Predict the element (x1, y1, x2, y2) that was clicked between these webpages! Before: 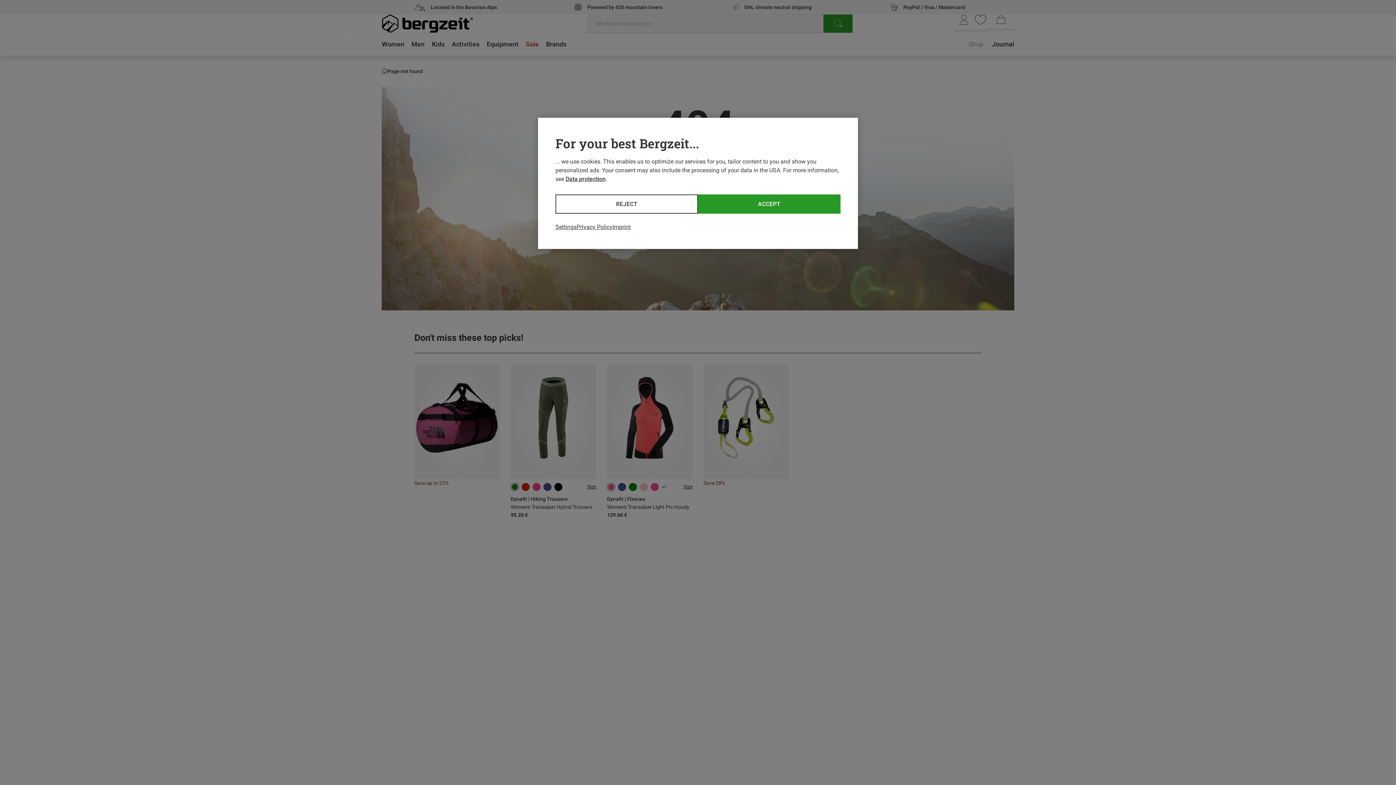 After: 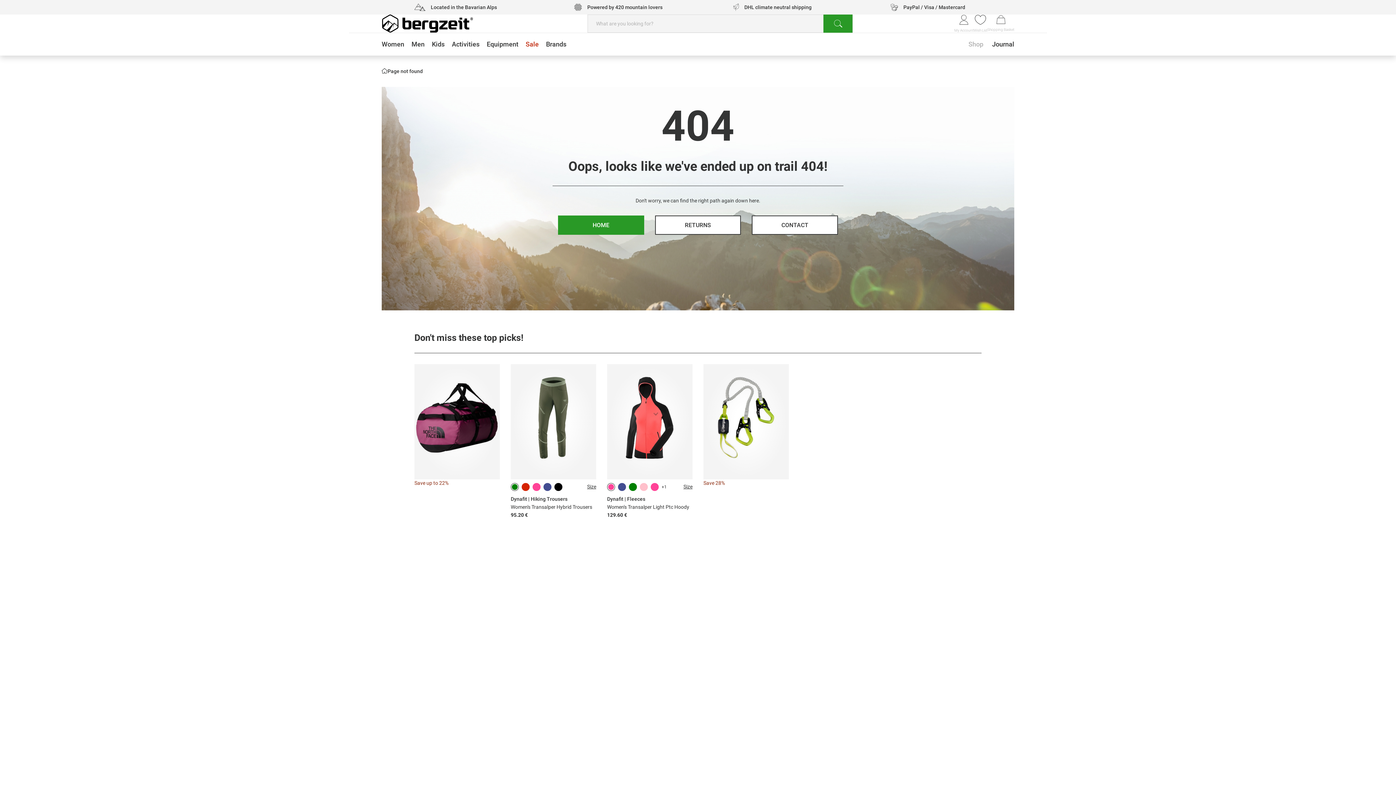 Action: label: ACCEPT bbox: (698, 194, 840, 213)